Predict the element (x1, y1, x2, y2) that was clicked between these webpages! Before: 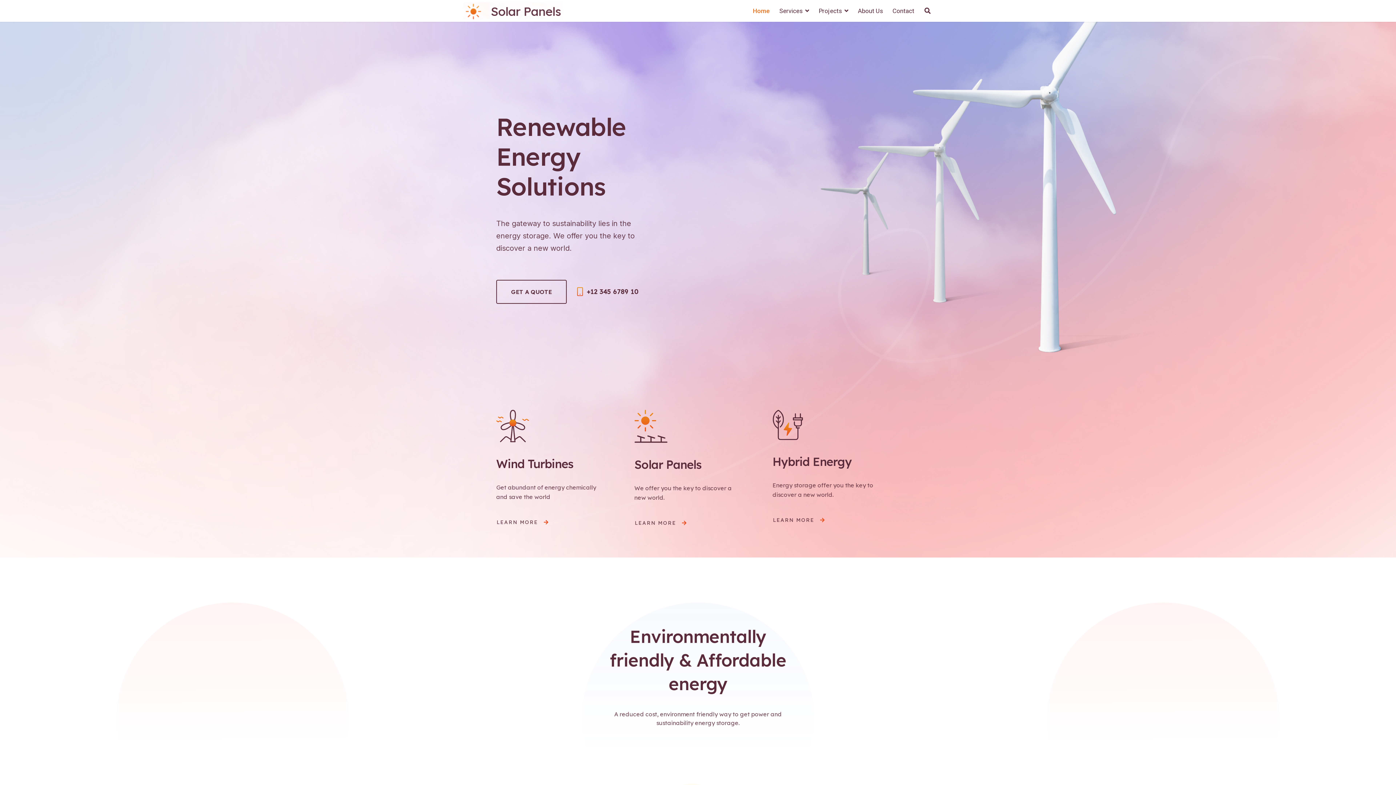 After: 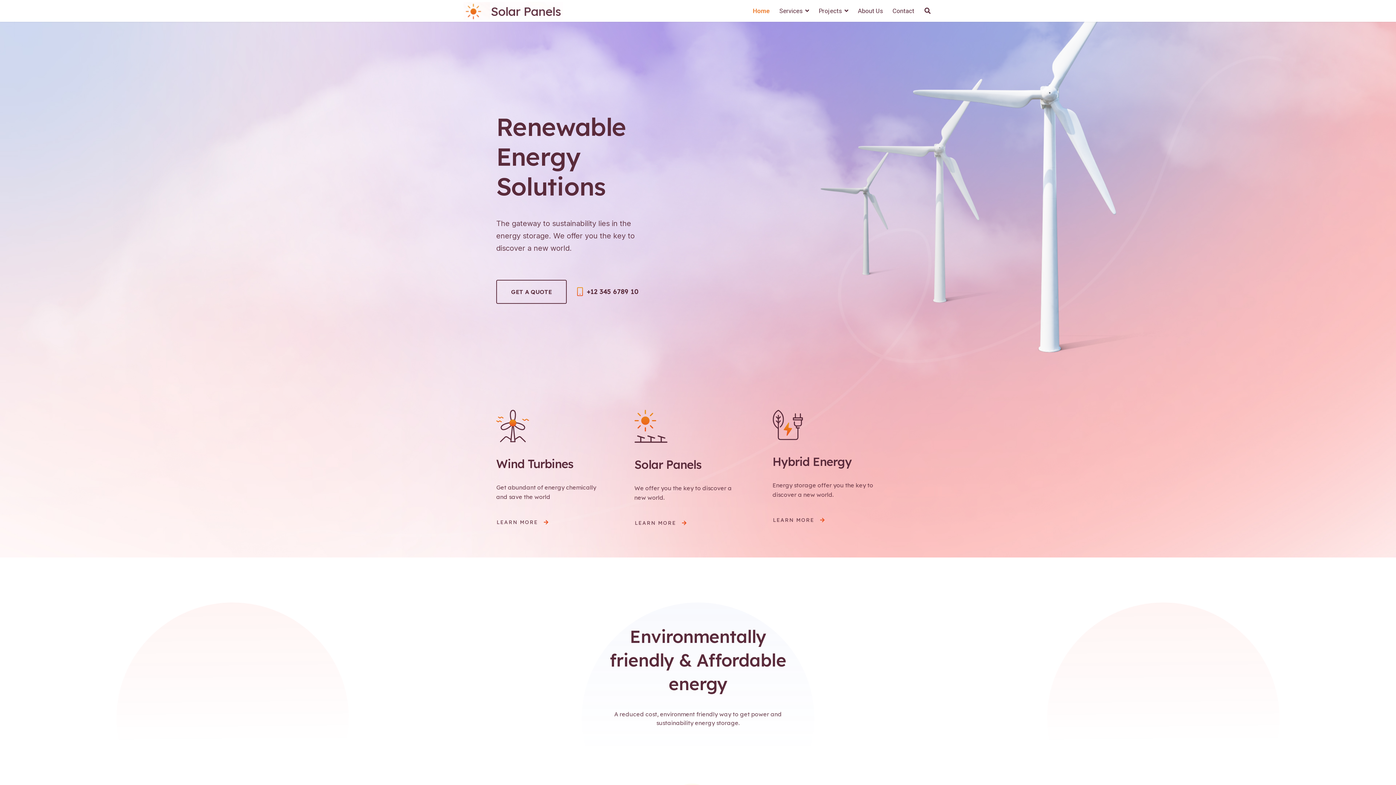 Action: bbox: (463, 1, 563, 20)